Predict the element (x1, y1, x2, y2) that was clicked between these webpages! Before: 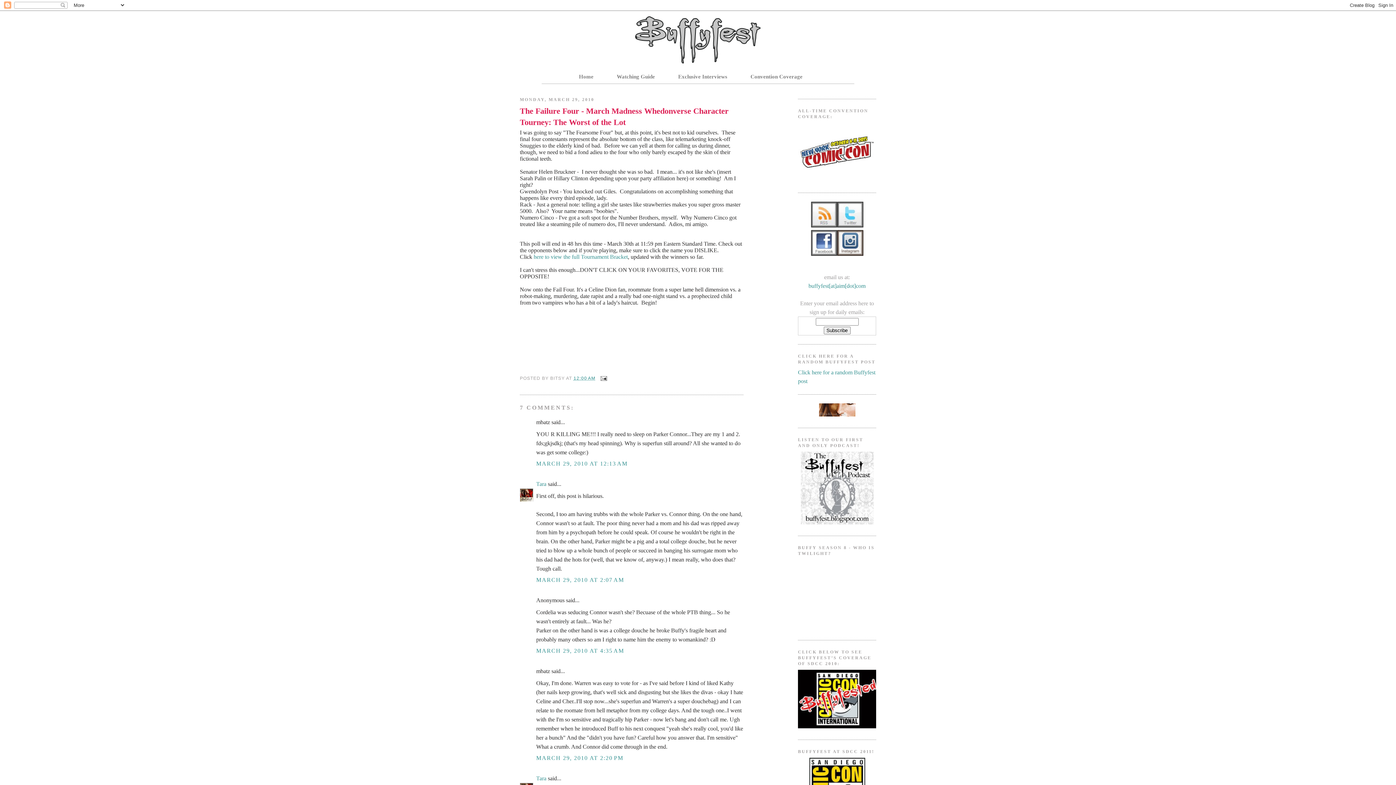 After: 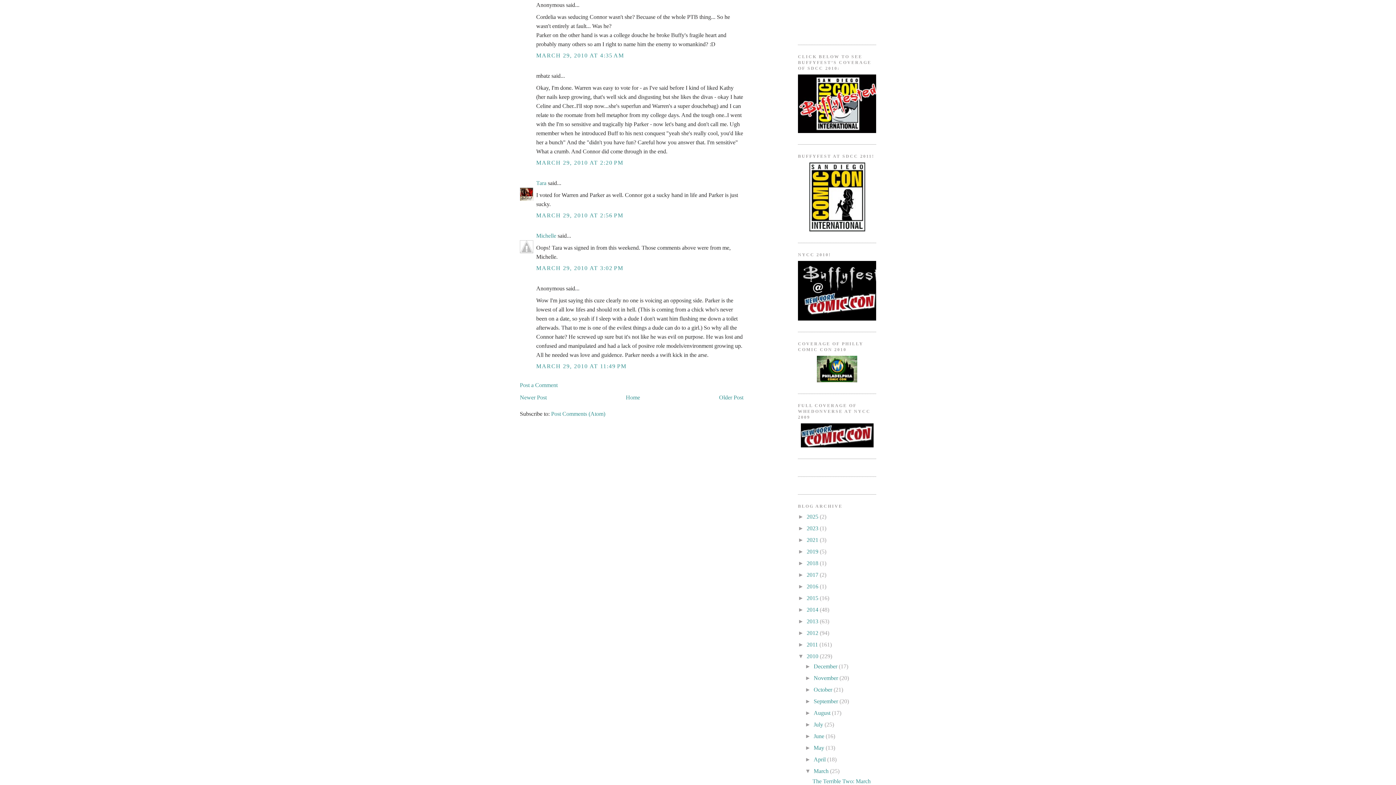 Action: label: MARCH 29, 2010 AT 4:35 AM bbox: (536, 647, 624, 654)